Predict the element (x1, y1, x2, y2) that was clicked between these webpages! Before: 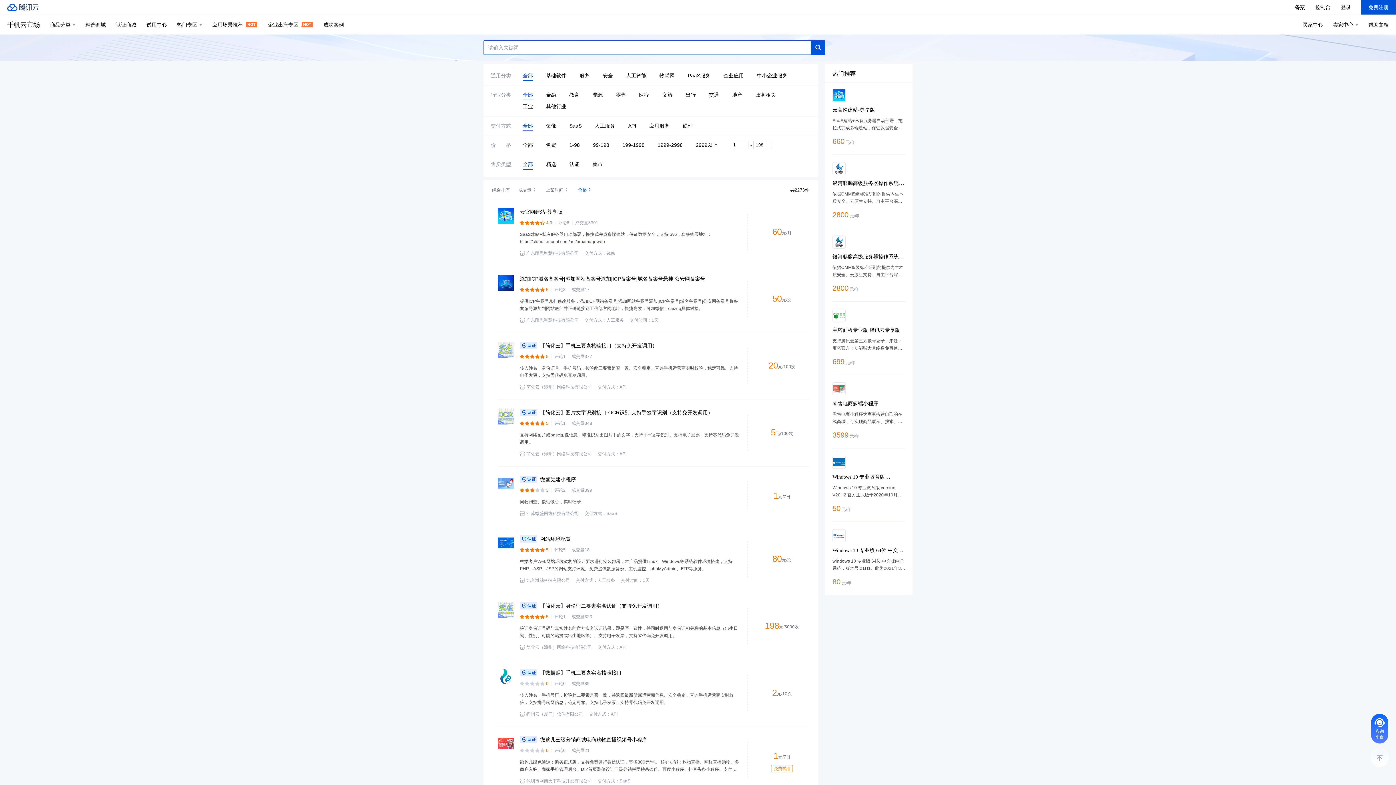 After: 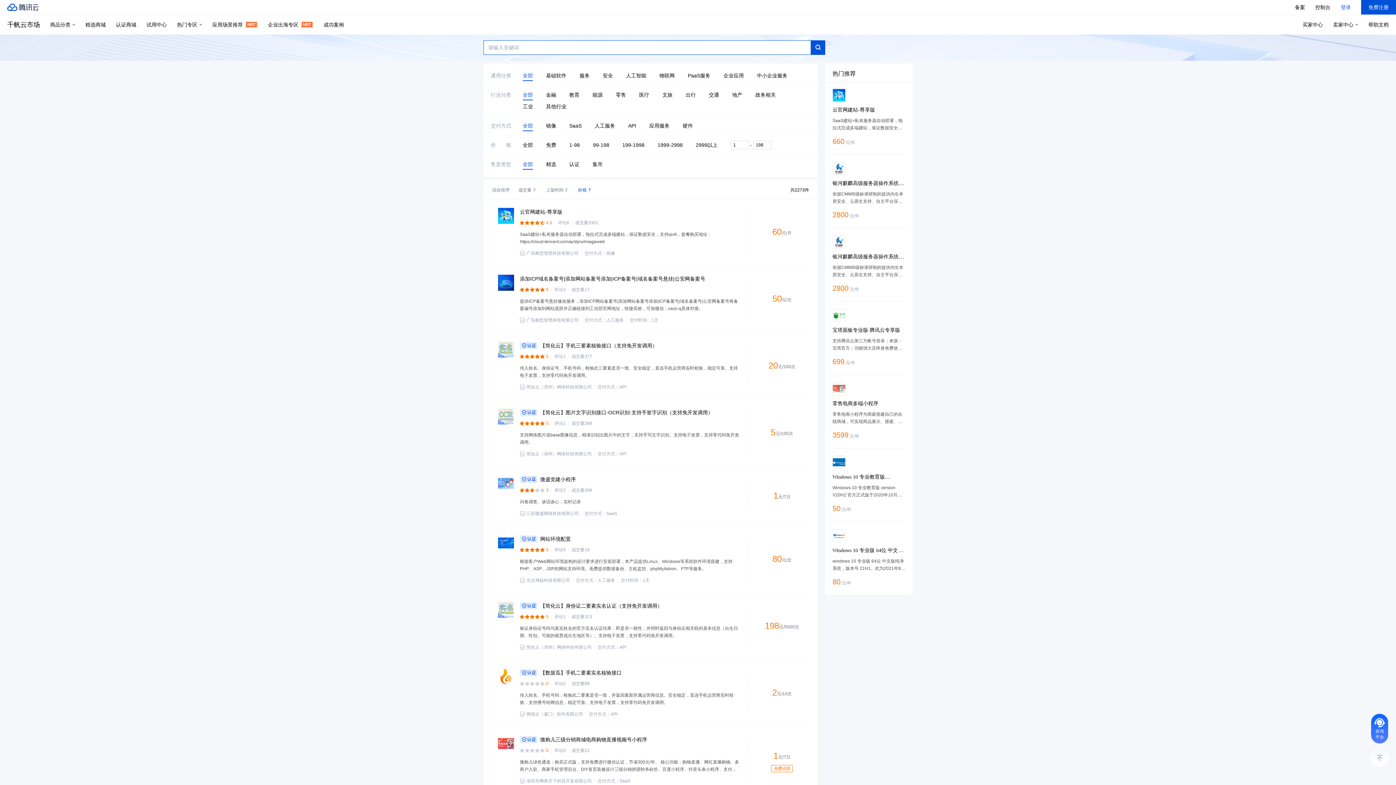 Action: bbox: (1341, 1, 1351, 12) label: 登录